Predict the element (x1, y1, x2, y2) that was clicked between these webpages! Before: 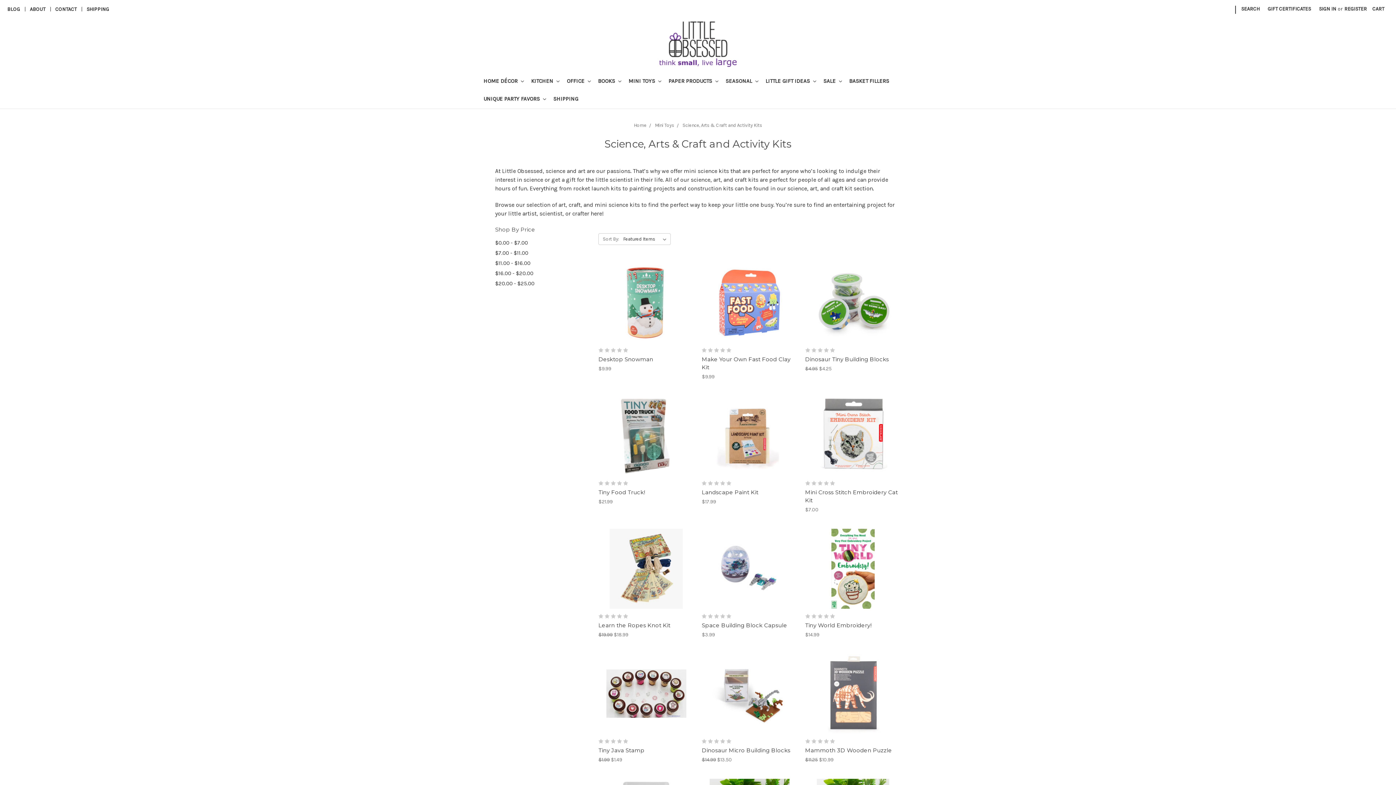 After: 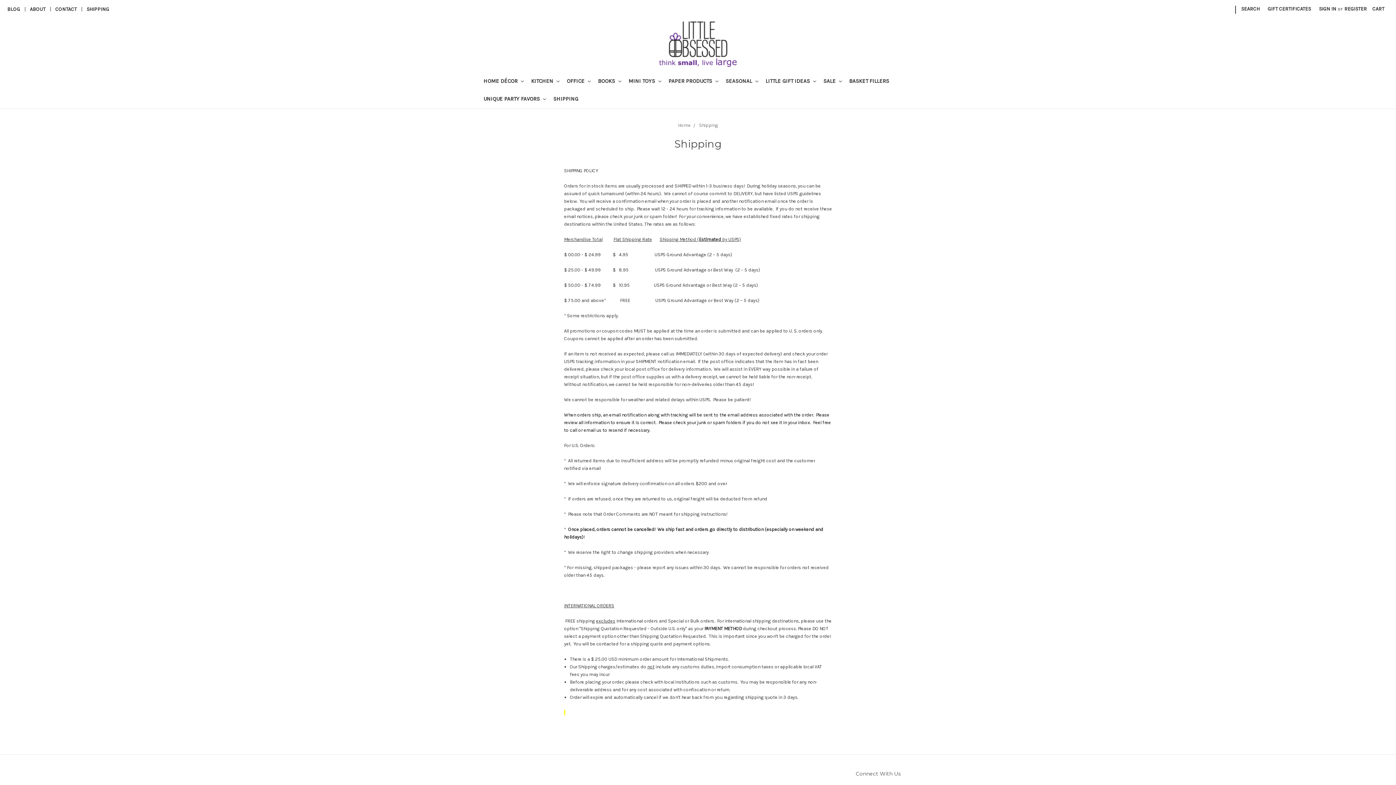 Action: label: SHIPPING bbox: (549, 90, 582, 108)